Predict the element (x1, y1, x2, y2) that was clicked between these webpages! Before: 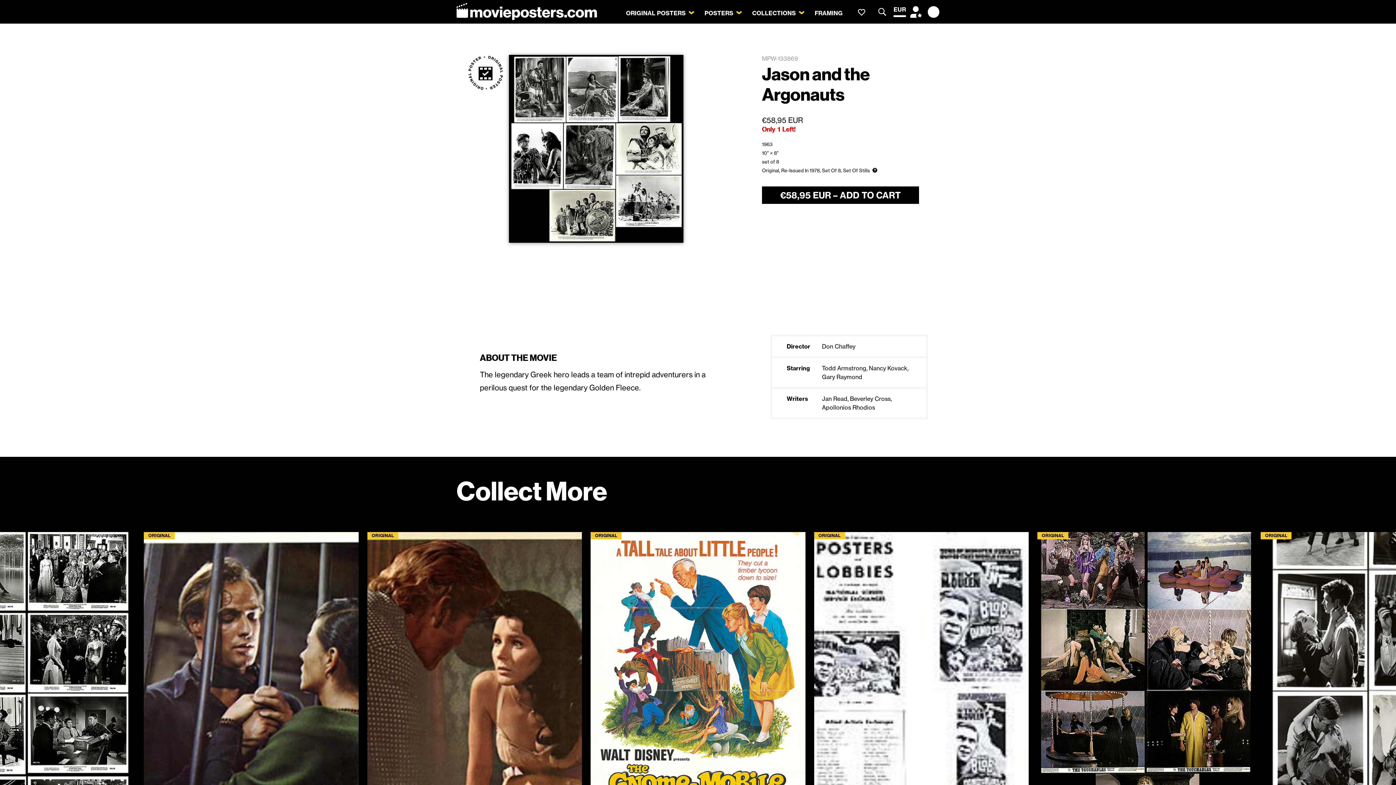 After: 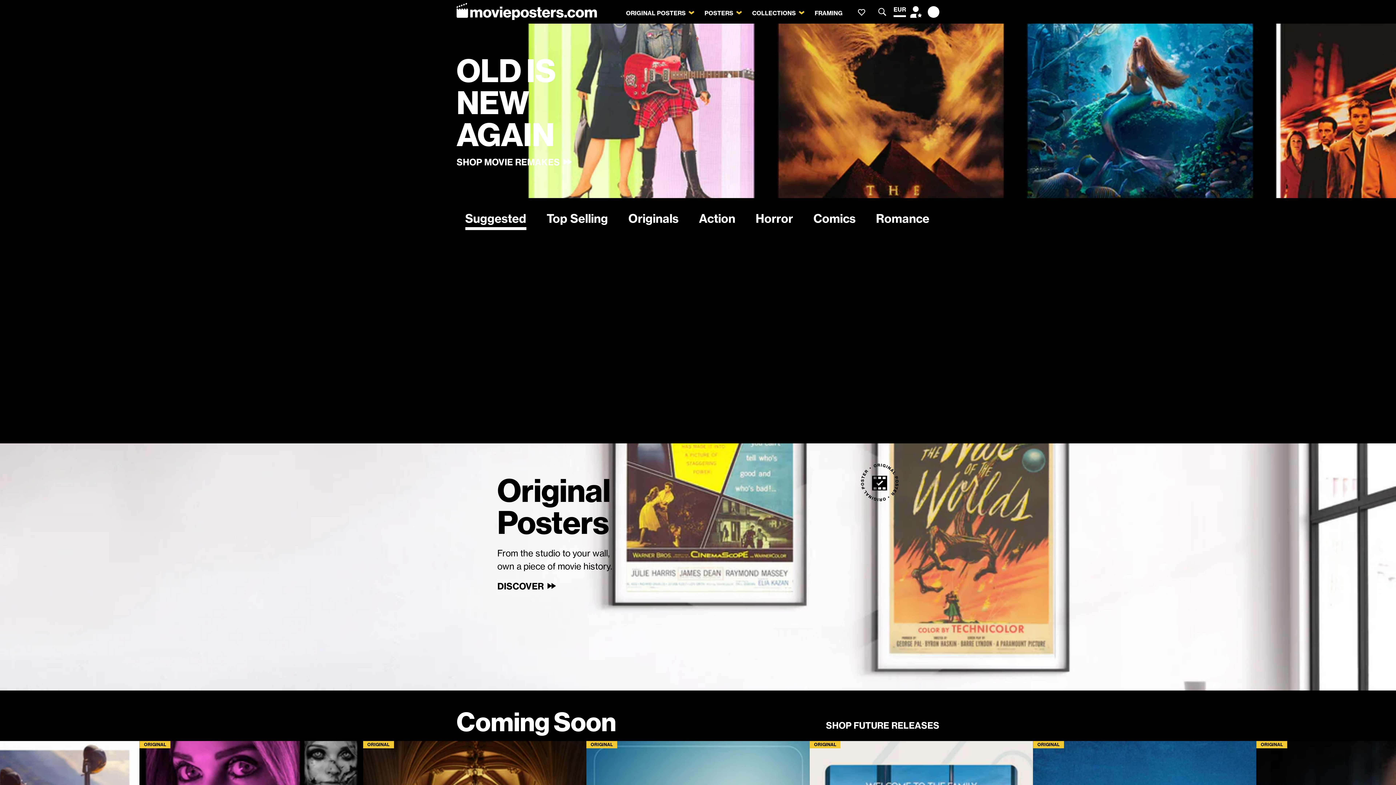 Action: label: POSTERS  bbox: (704, 0, 742, 22)